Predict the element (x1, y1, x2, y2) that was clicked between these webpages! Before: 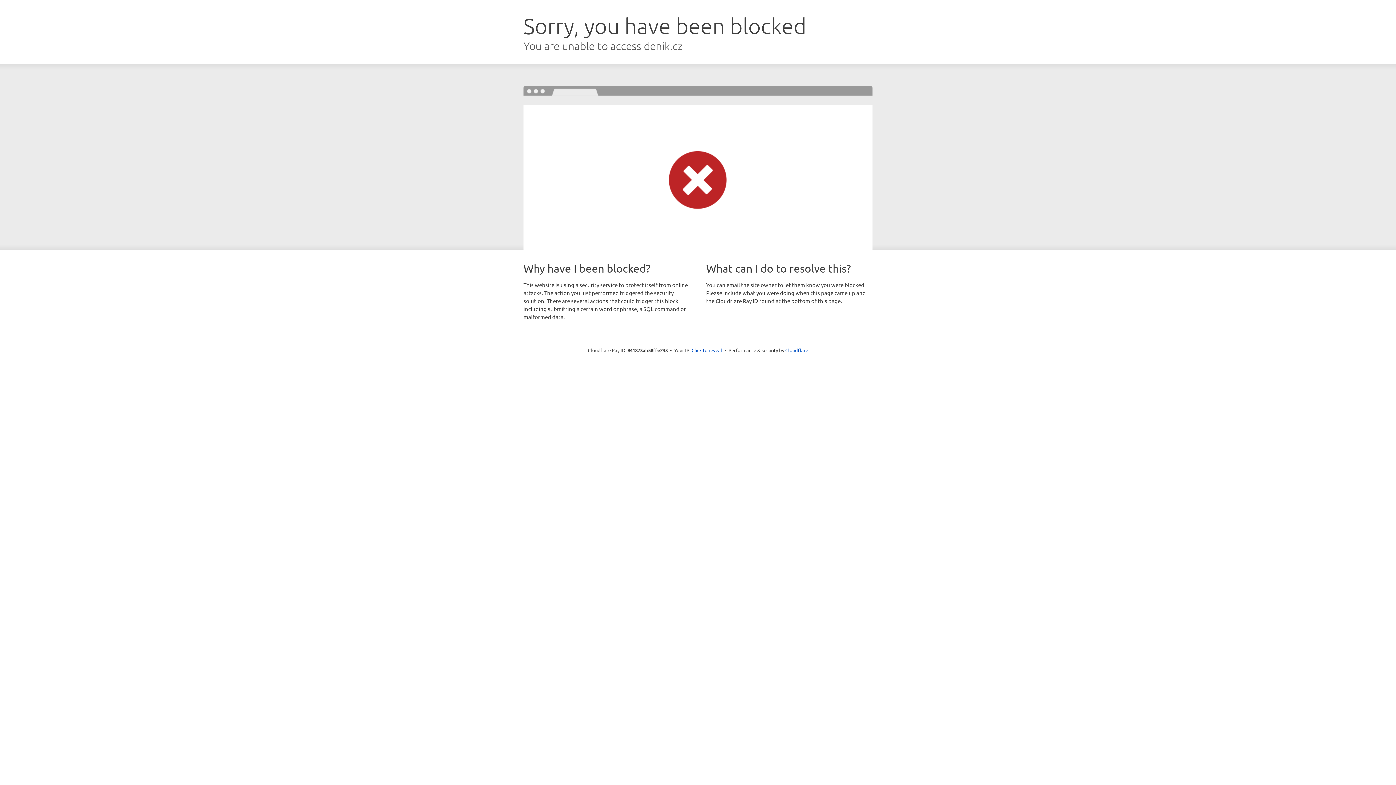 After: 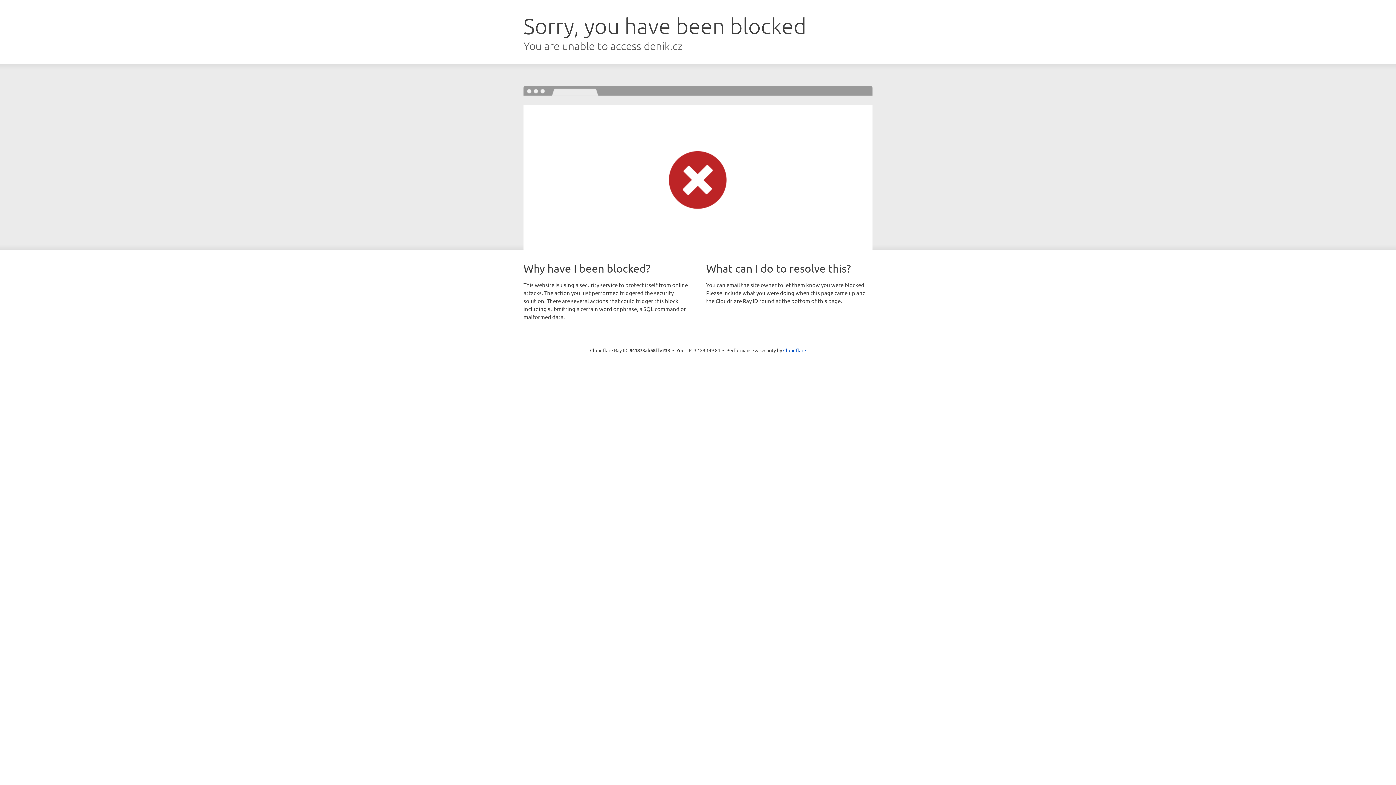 Action: label: Click to reveal bbox: (691, 346, 722, 353)